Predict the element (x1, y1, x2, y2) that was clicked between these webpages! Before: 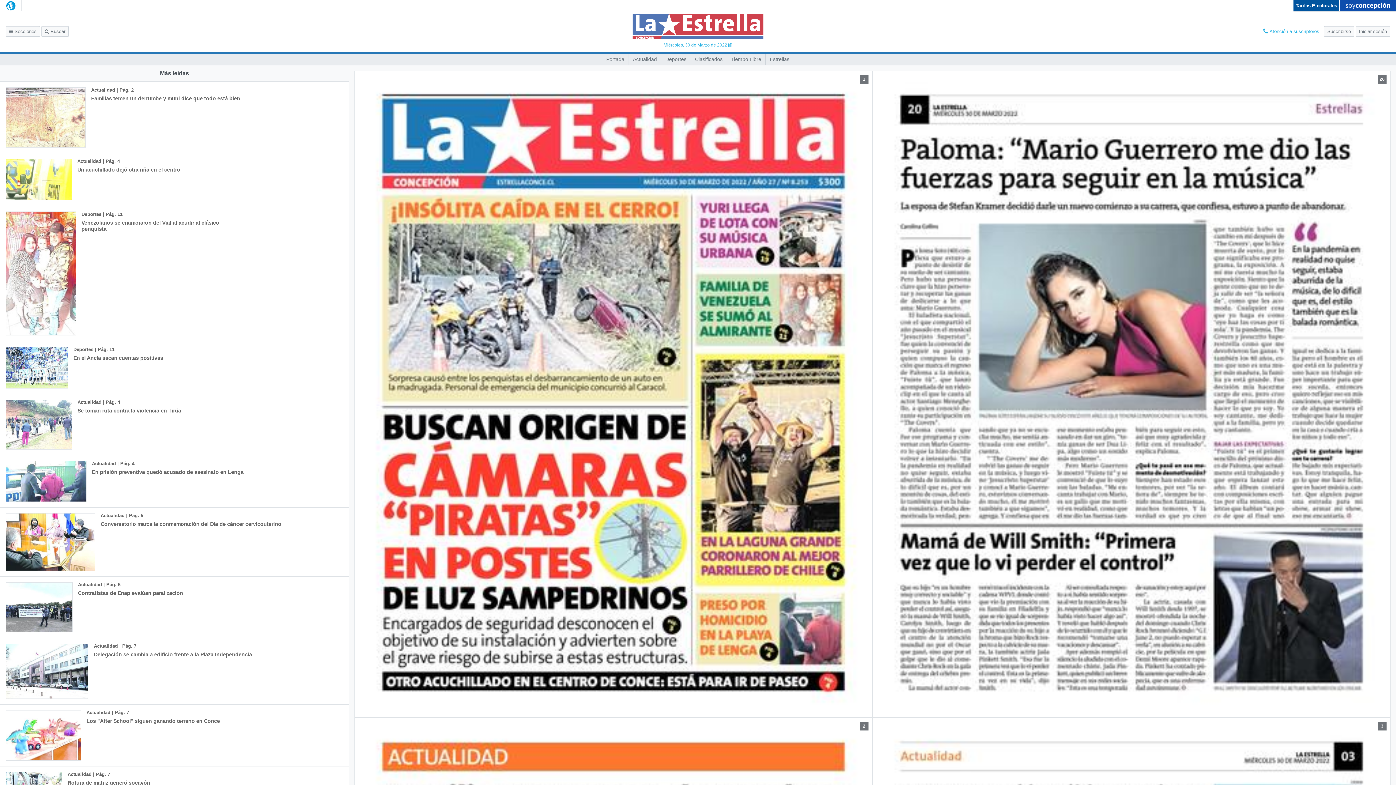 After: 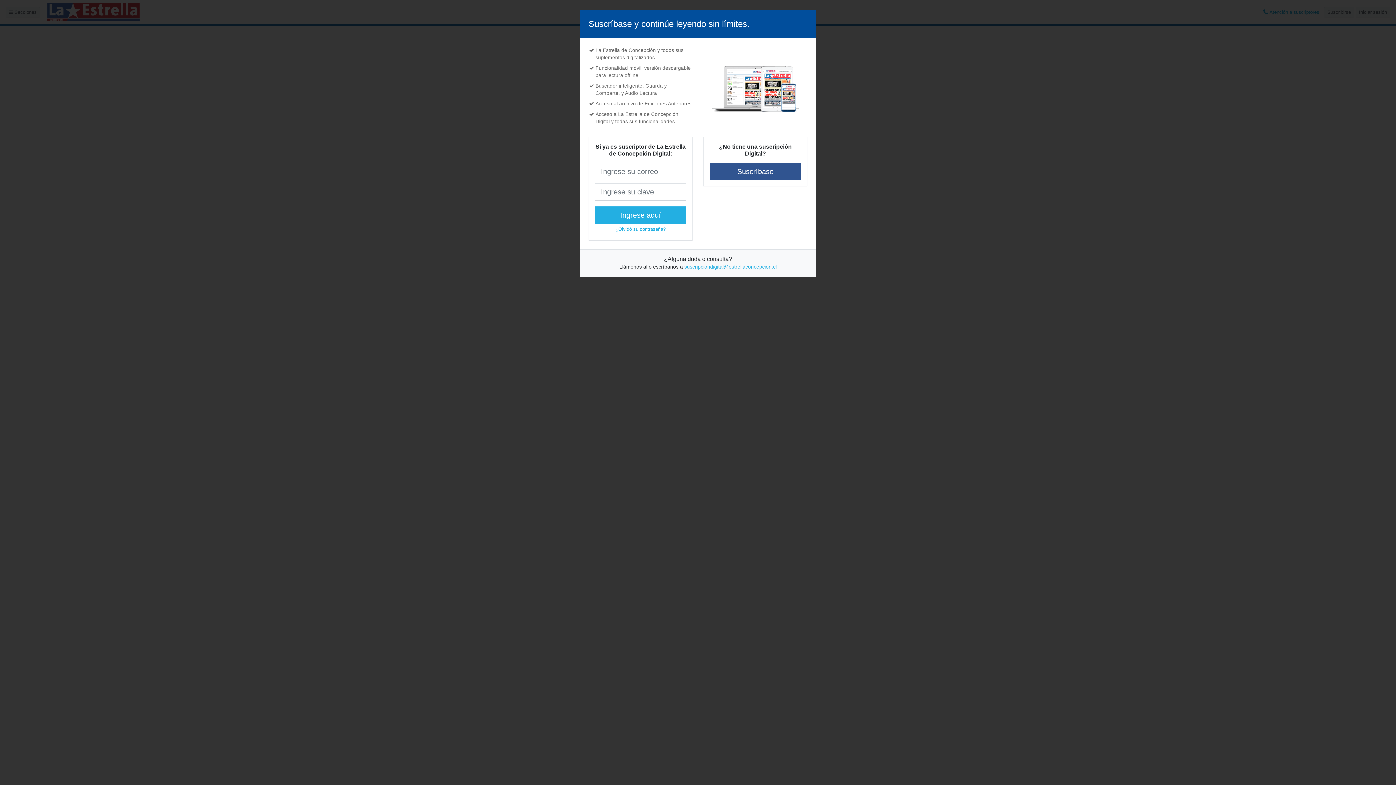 Action: bbox: (0, 81, 276, 152) label: Actualidad | Pág. 2
Familias temen un derrumbe y muni dice que todo está bien